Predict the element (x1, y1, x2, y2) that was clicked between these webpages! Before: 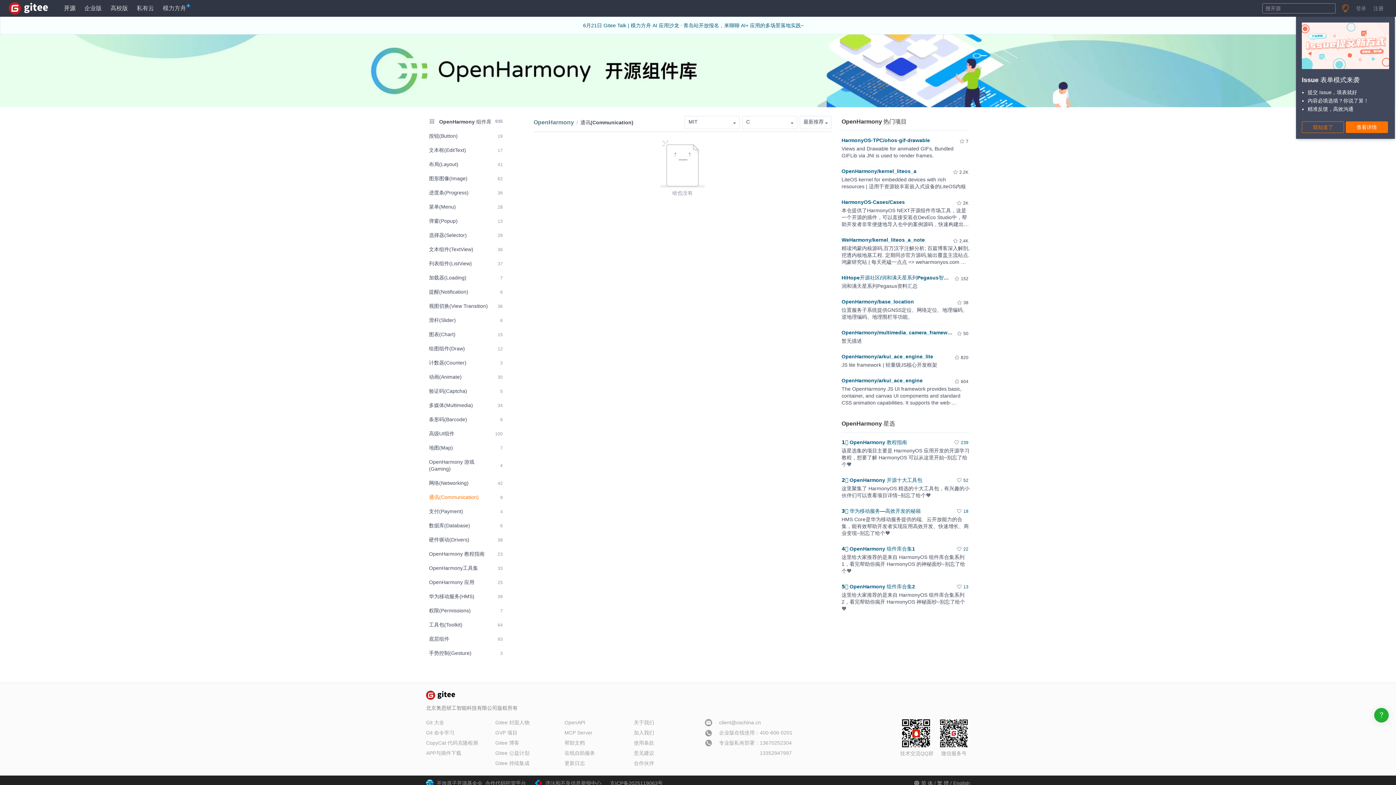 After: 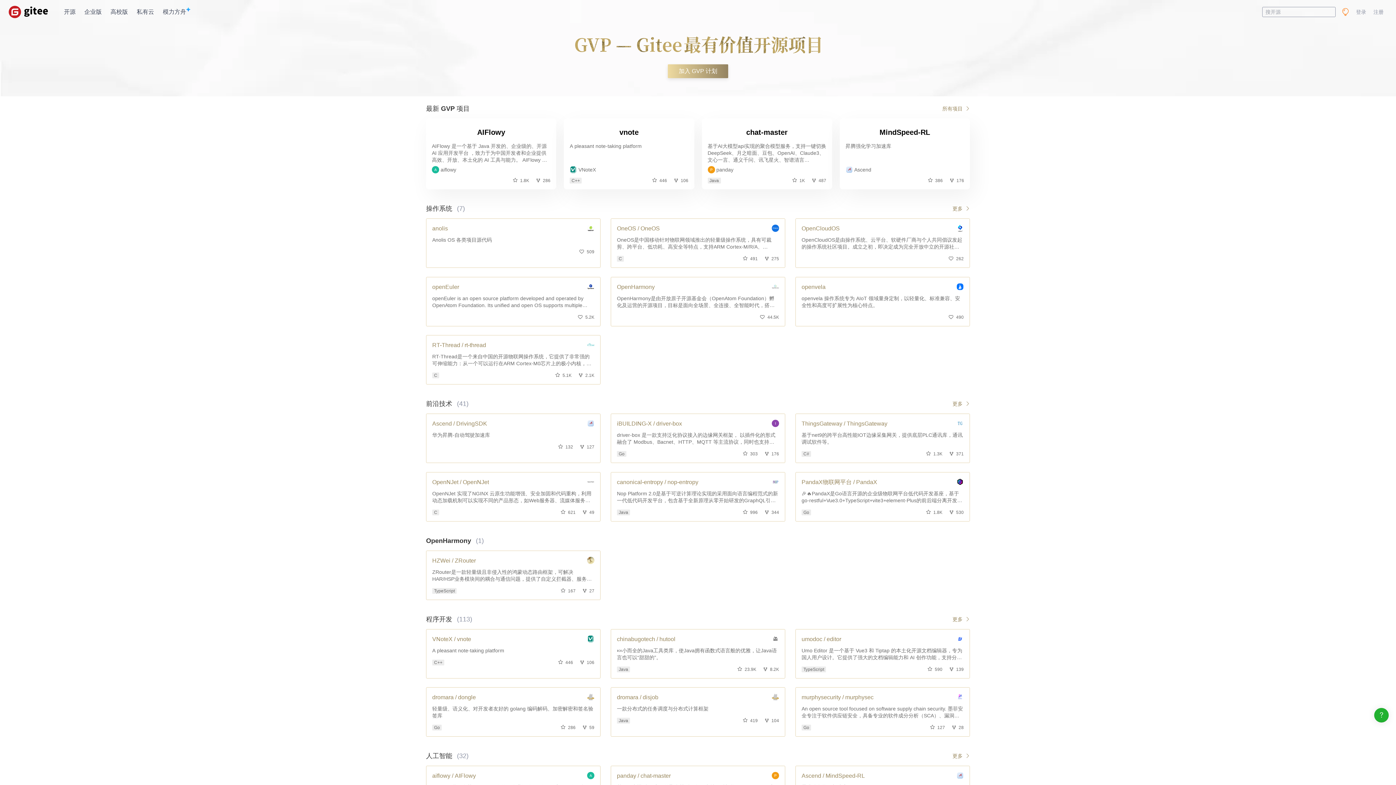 Action: label: GVP 项目 bbox: (495, 730, 517, 736)